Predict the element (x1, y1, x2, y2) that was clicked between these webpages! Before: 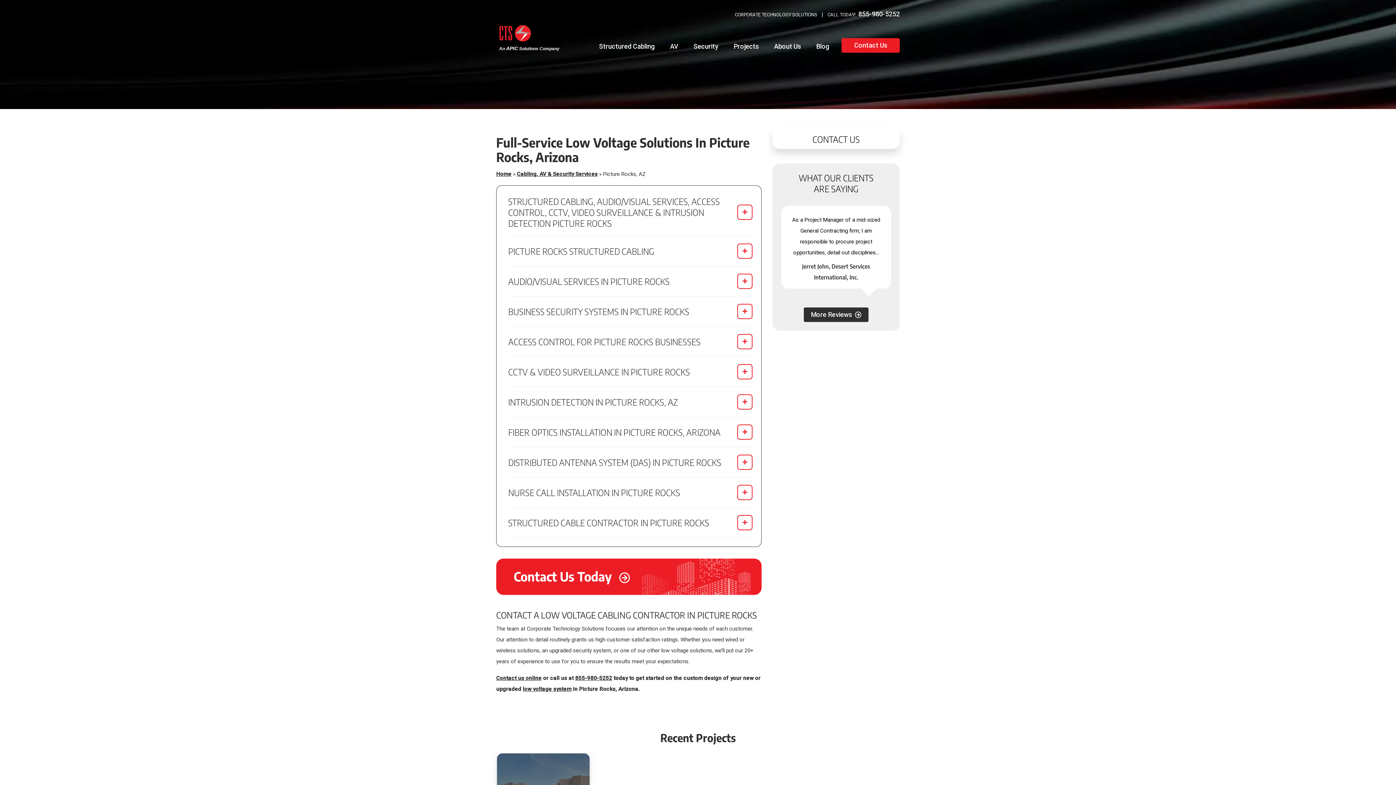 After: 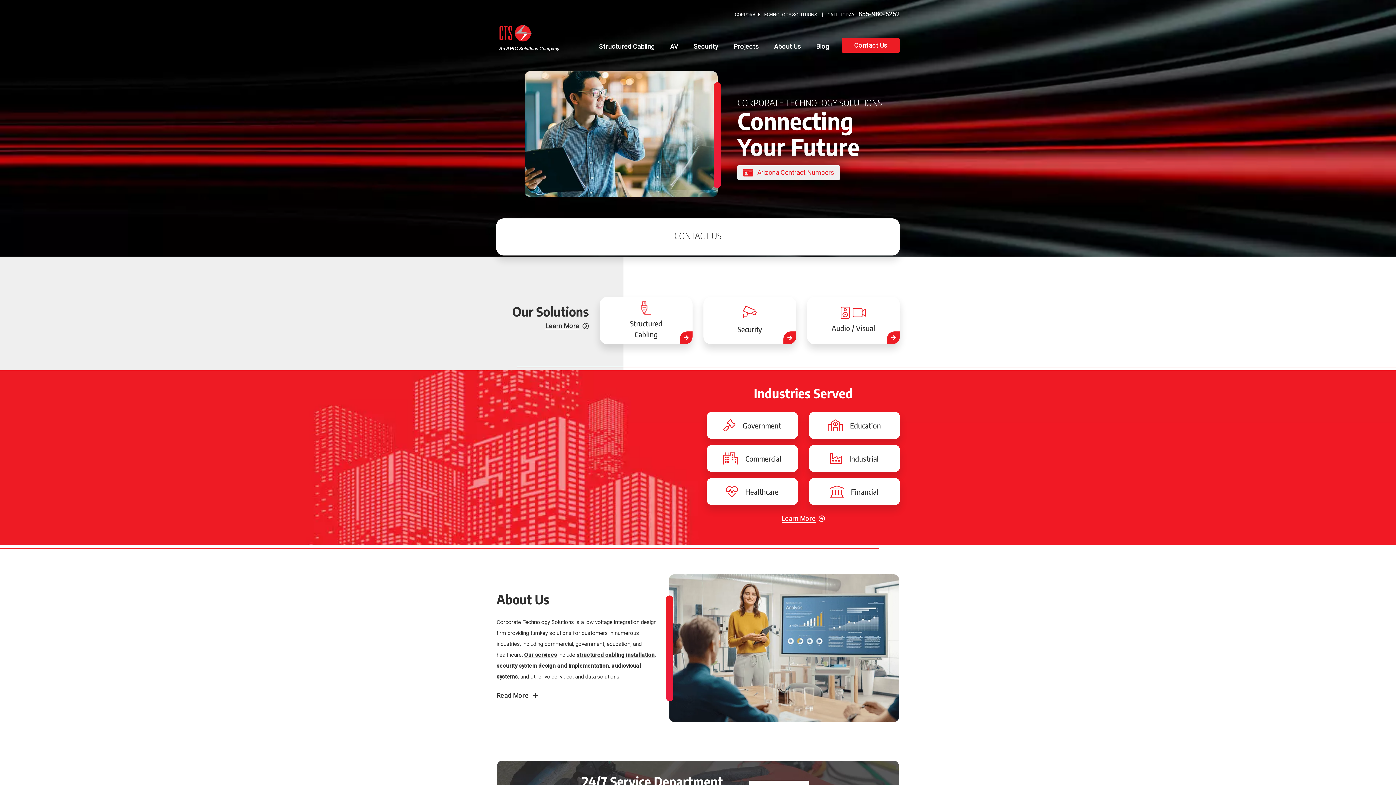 Action: bbox: (496, 23, 535, 42)